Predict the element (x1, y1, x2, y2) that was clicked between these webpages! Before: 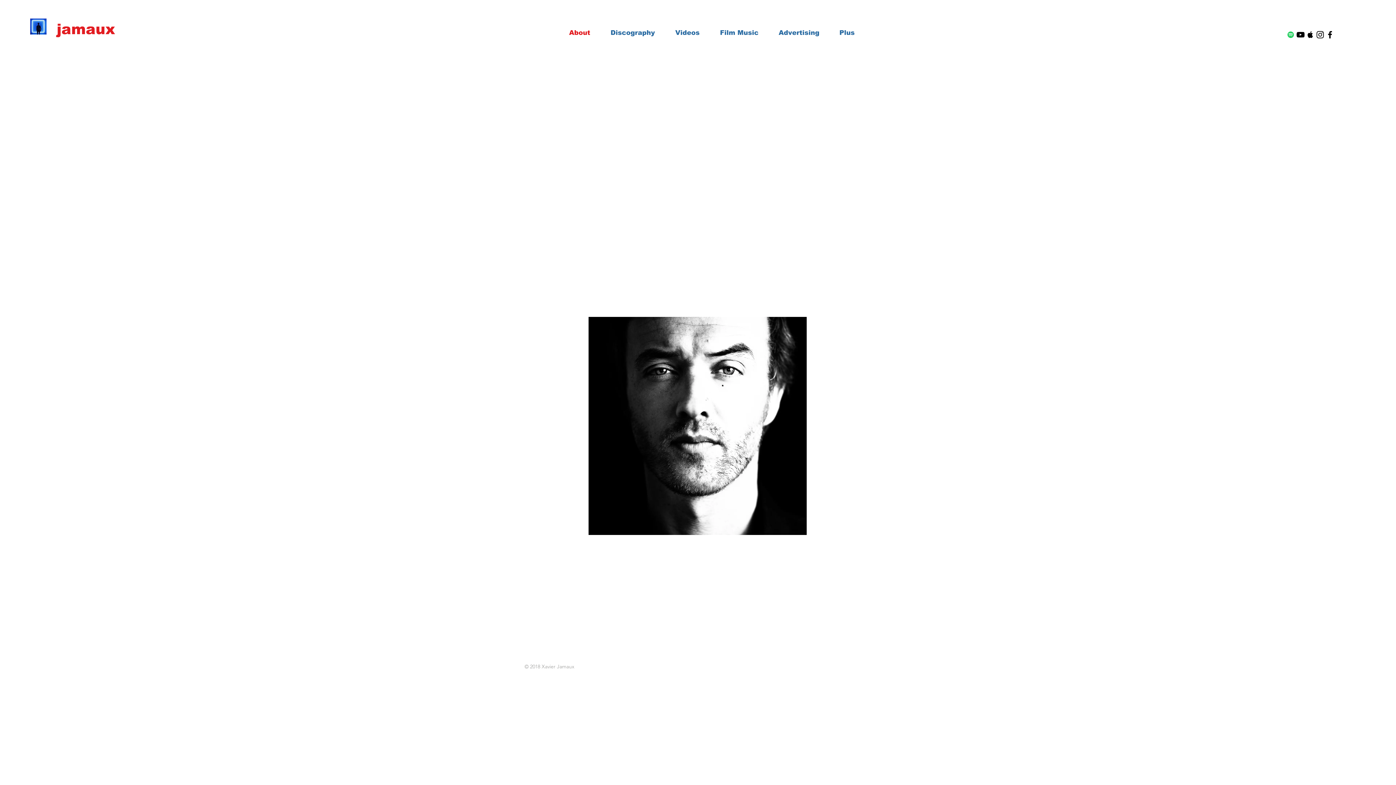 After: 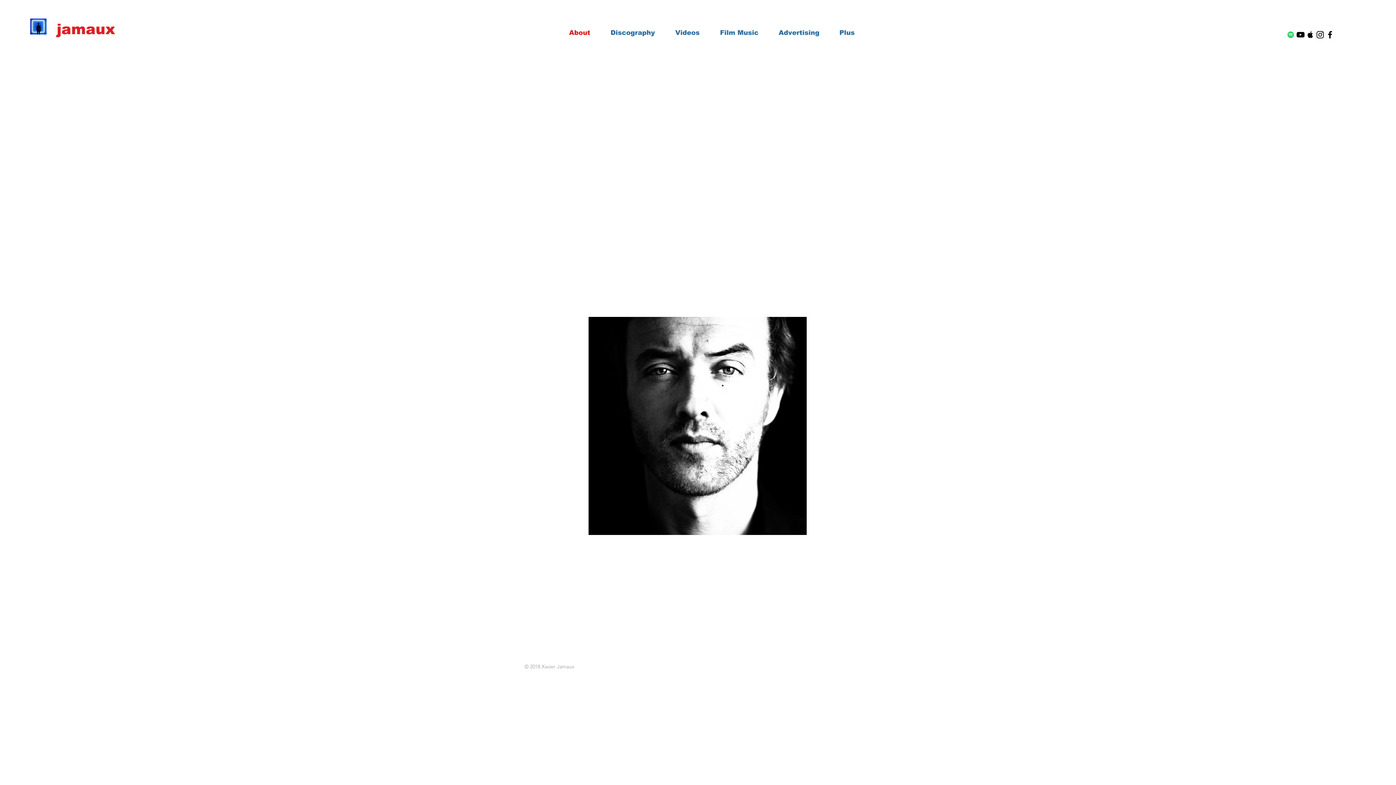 Action: label: Spotify bbox: (1286, 29, 1296, 39)